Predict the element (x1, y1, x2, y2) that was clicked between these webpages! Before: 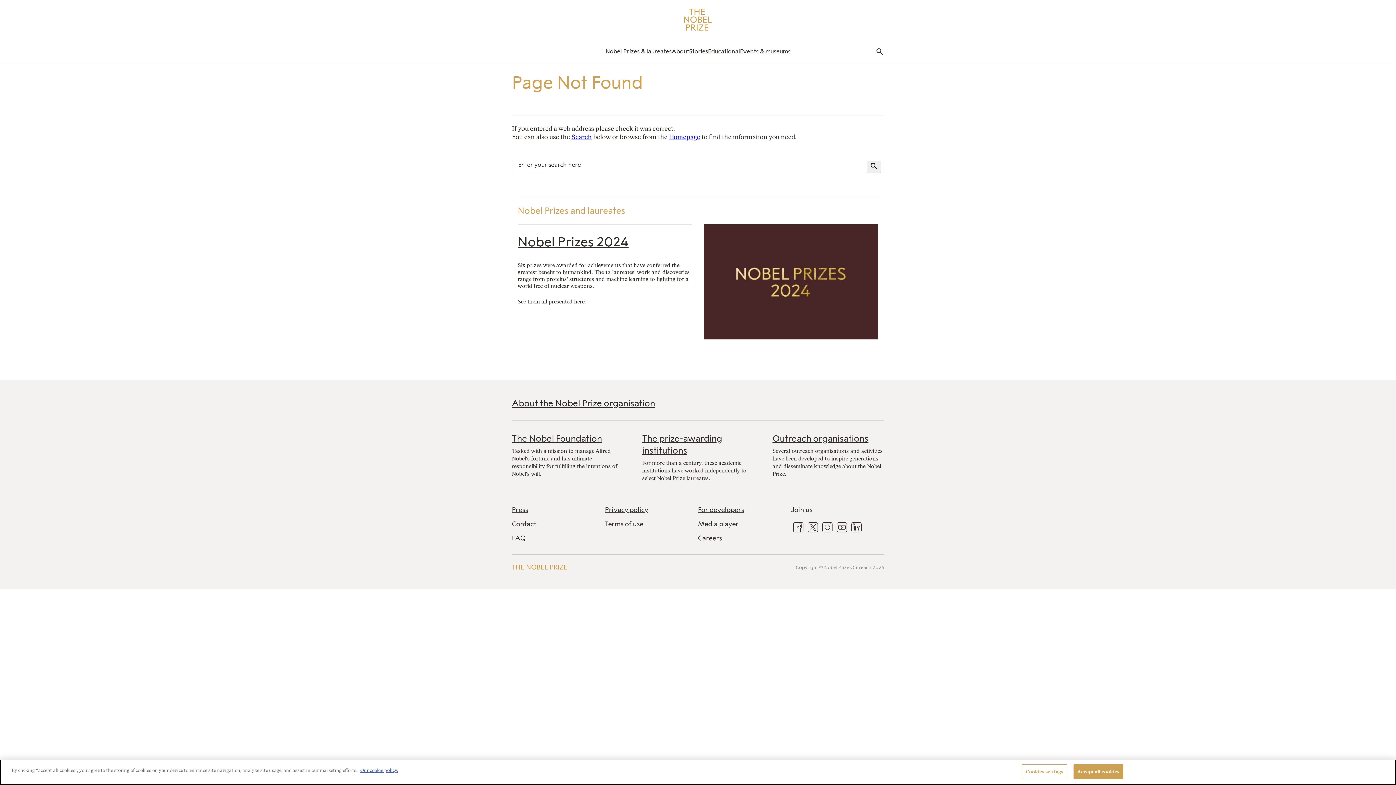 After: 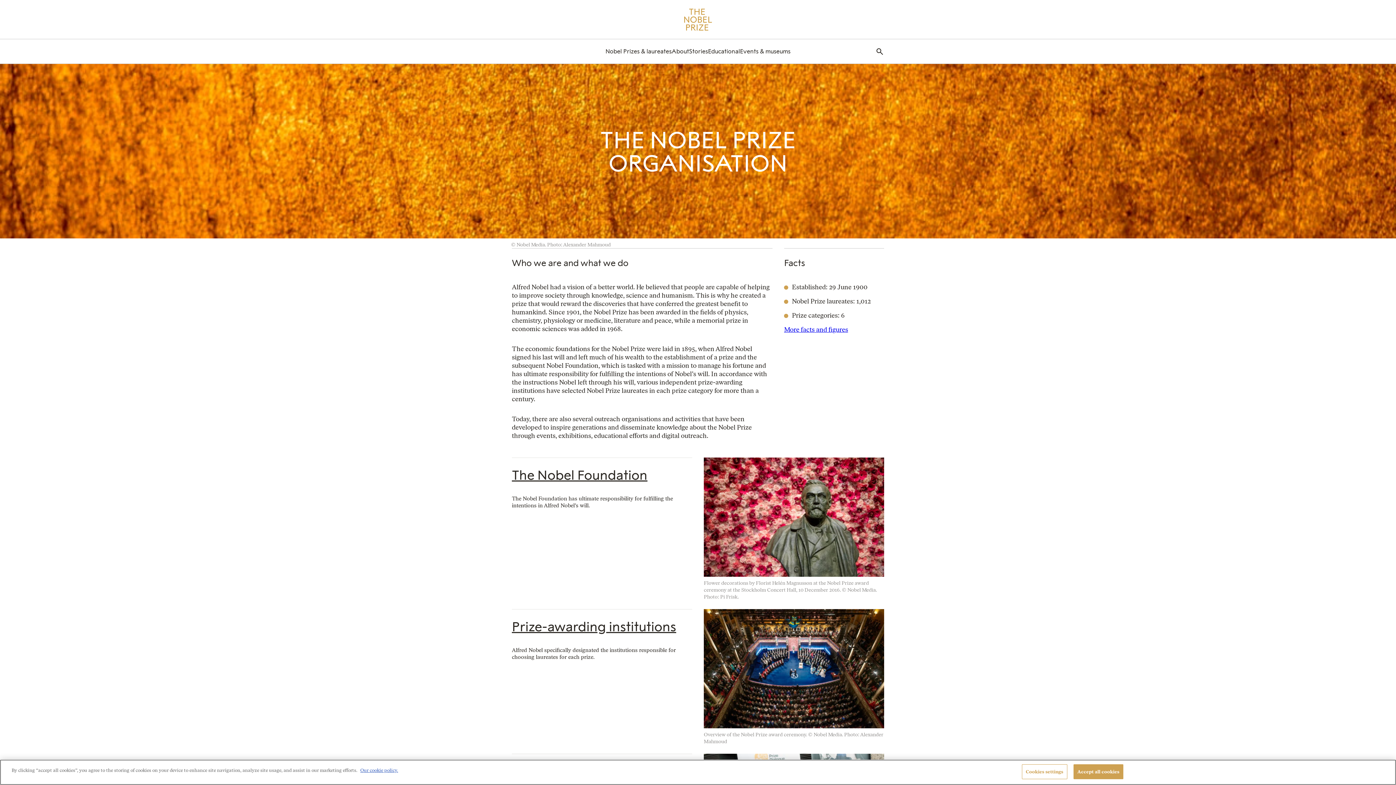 Action: label: About the Nobel Prize organisation bbox: (512, 398, 655, 408)